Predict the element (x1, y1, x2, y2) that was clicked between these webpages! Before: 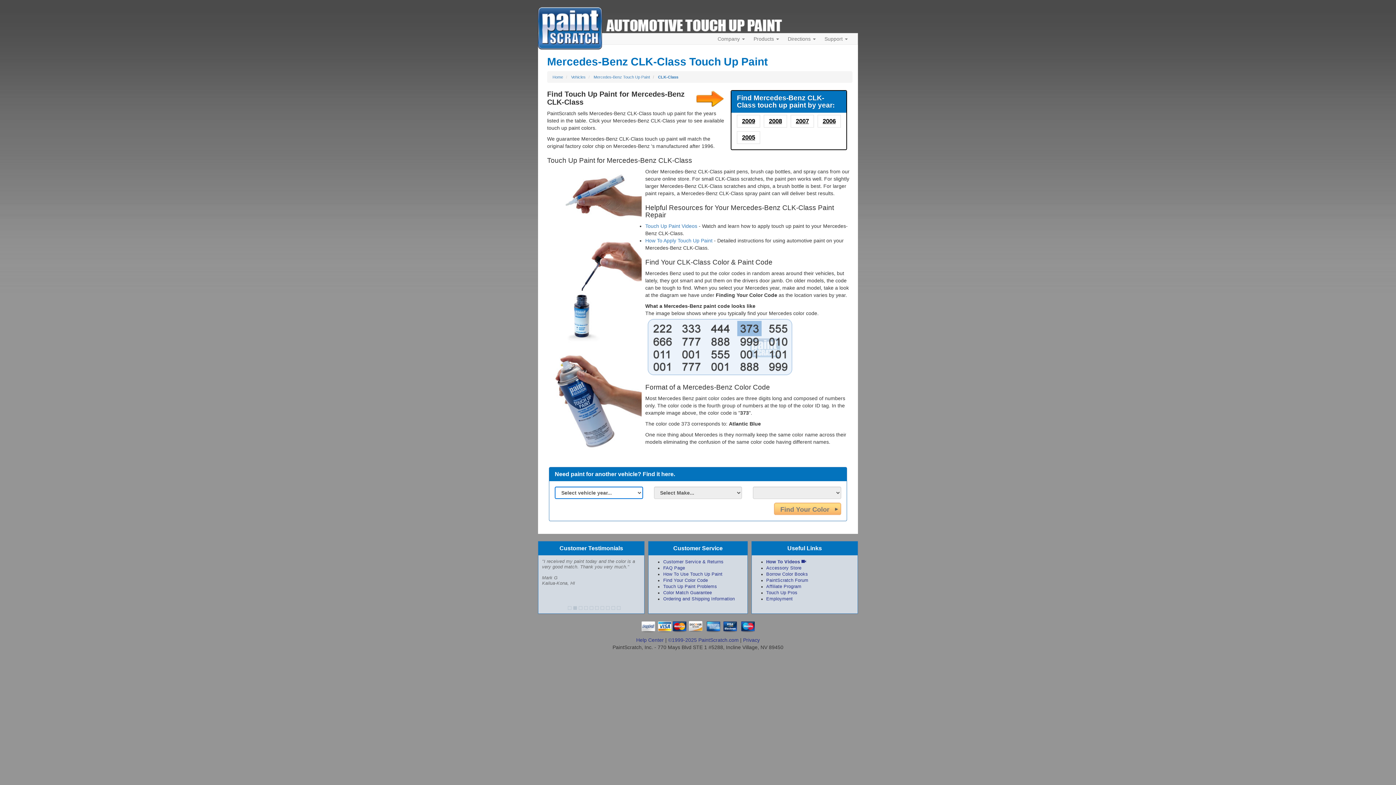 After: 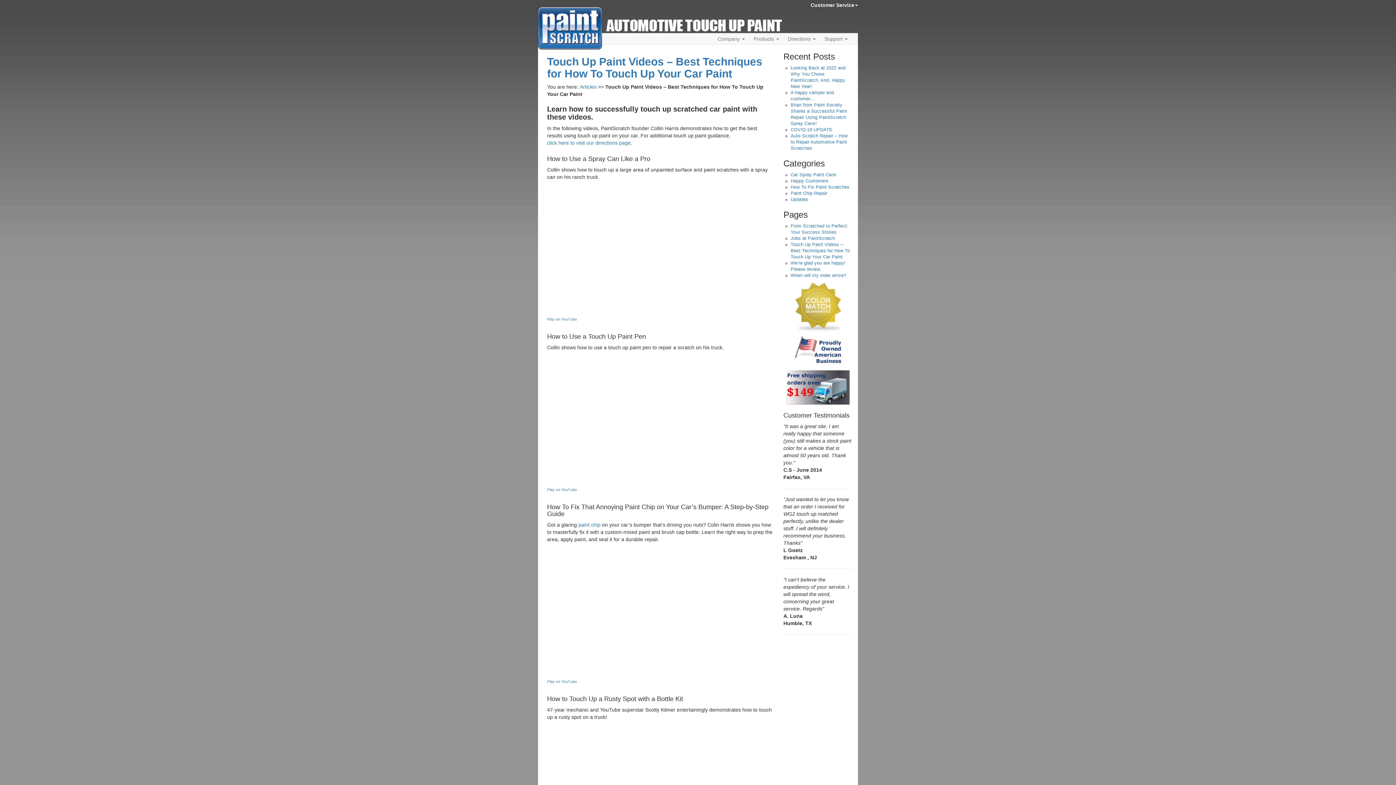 Action: bbox: (766, 559, 806, 564) label: How To Videos 